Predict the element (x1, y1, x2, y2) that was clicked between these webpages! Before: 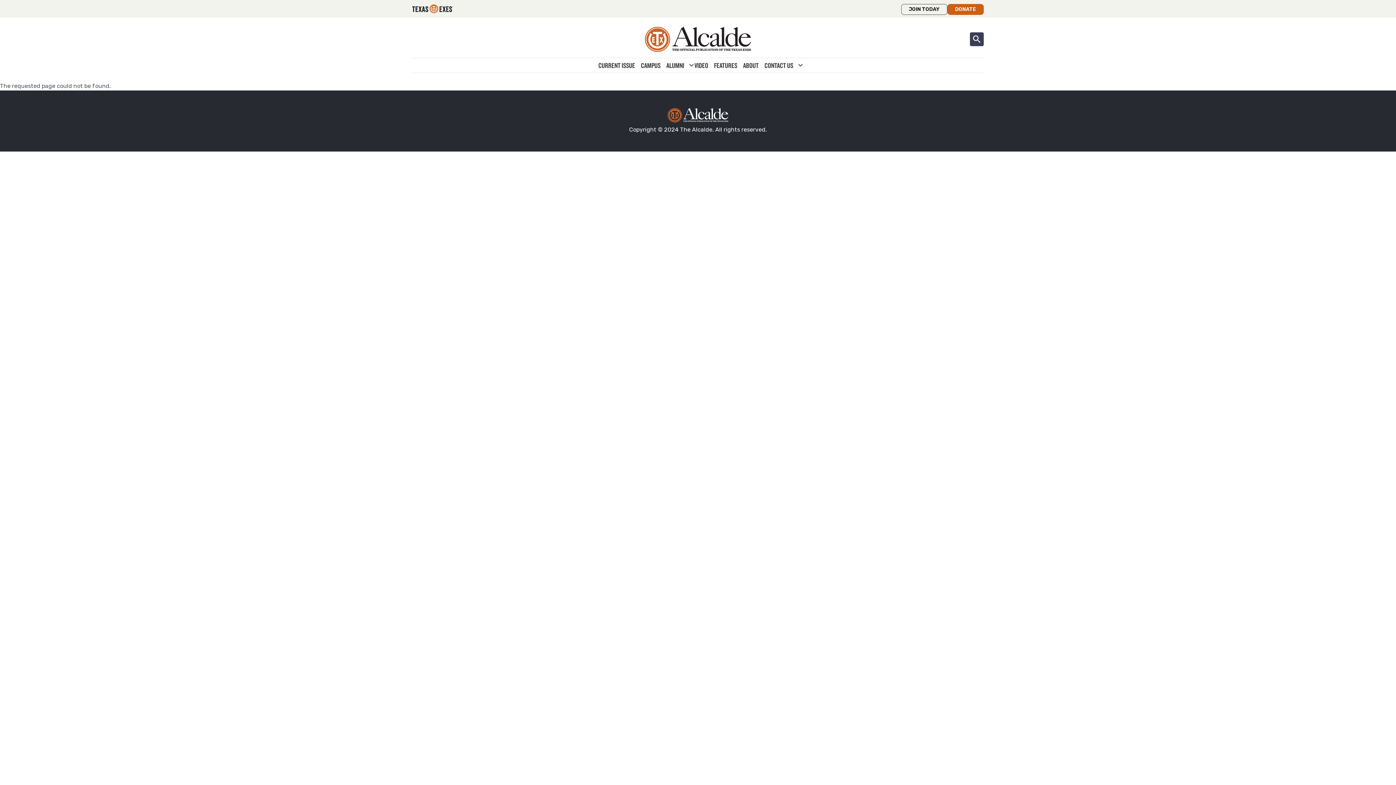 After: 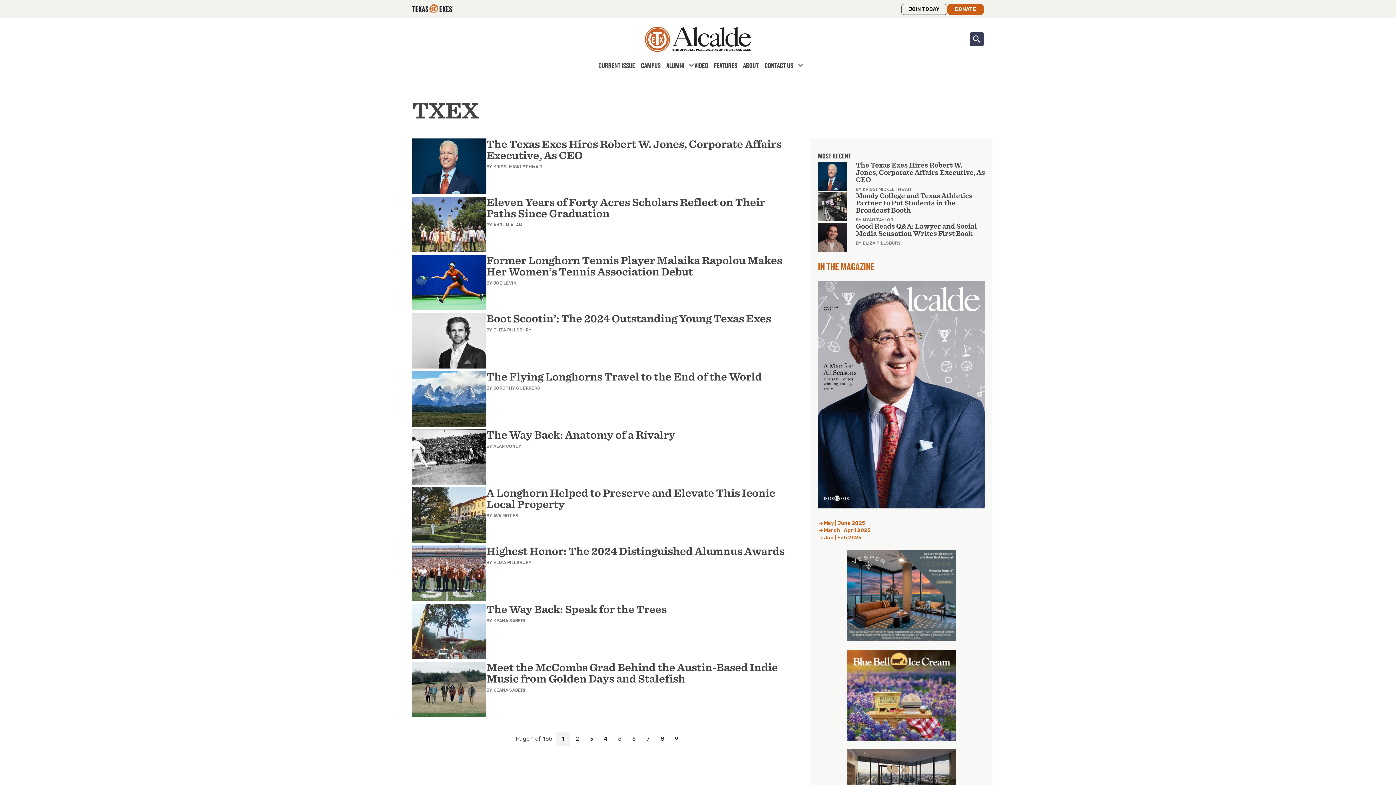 Action: label: ALUMNI bbox: (663, 59, 687, 71)